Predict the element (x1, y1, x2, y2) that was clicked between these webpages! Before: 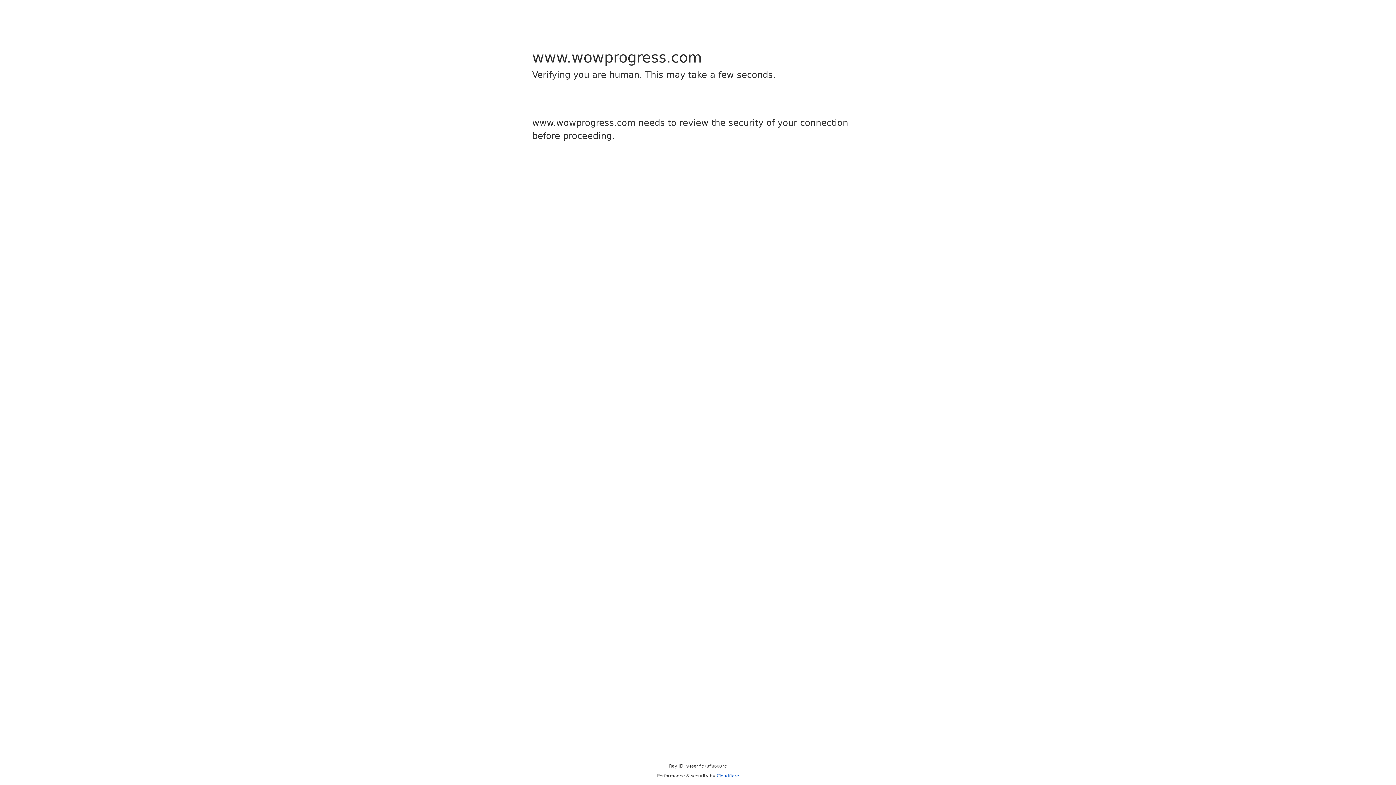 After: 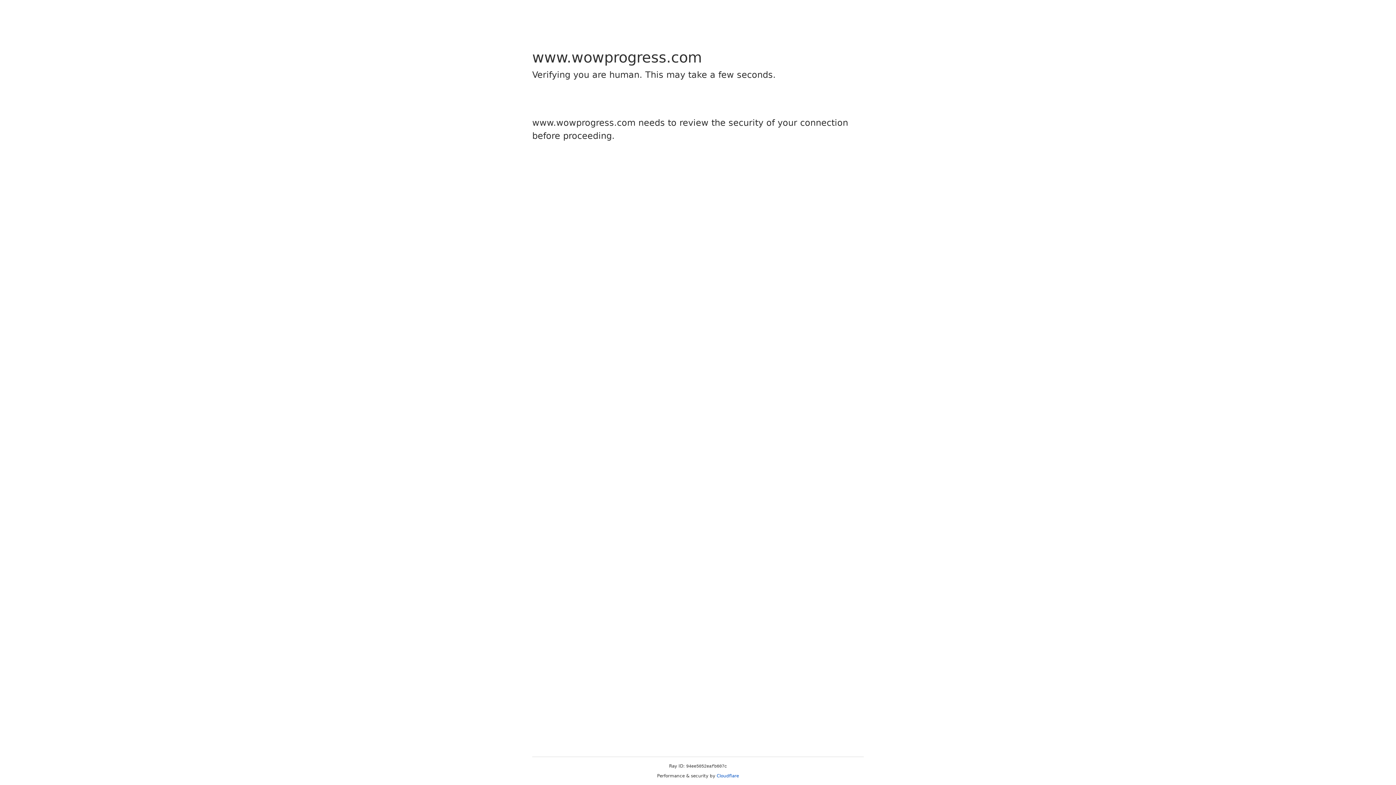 Action: label: Cloudflare bbox: (716, 773, 739, 778)